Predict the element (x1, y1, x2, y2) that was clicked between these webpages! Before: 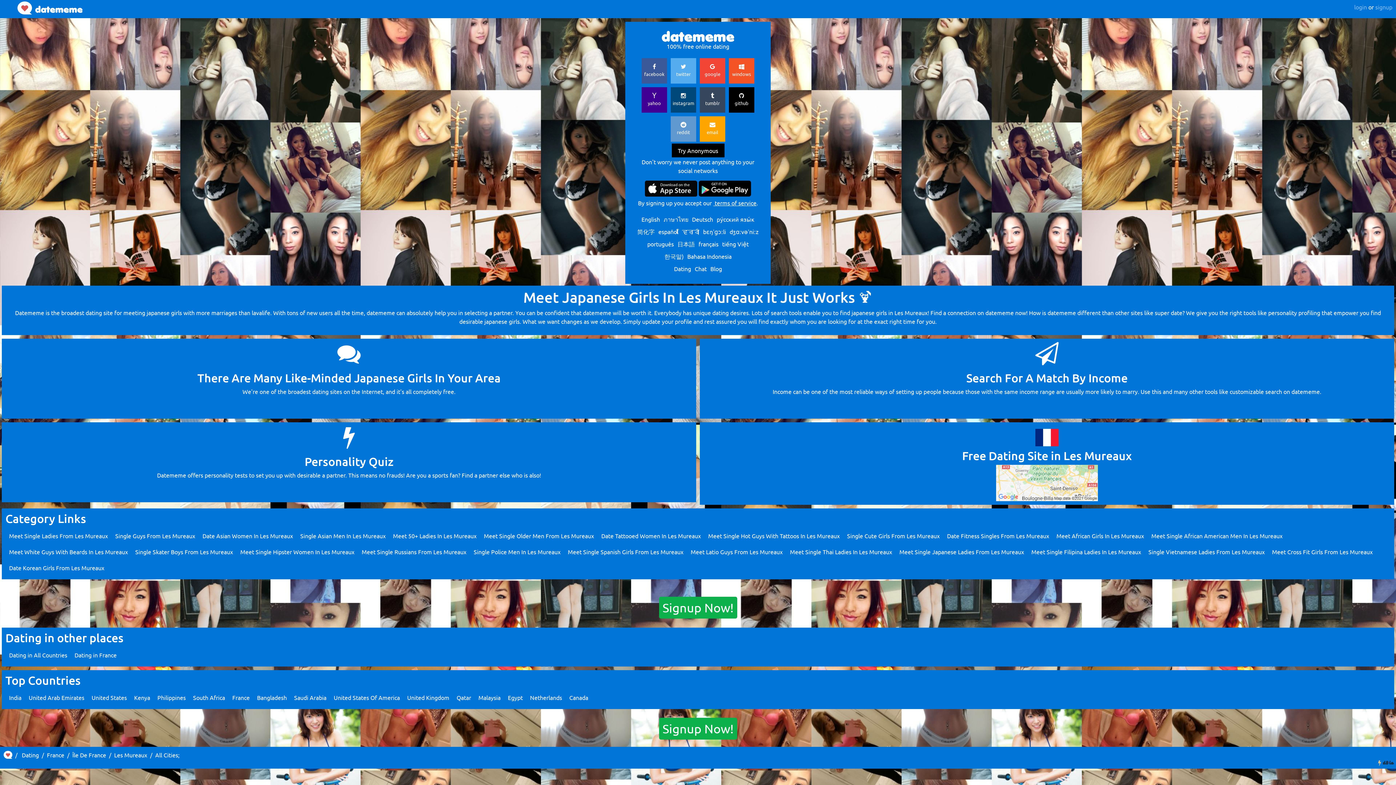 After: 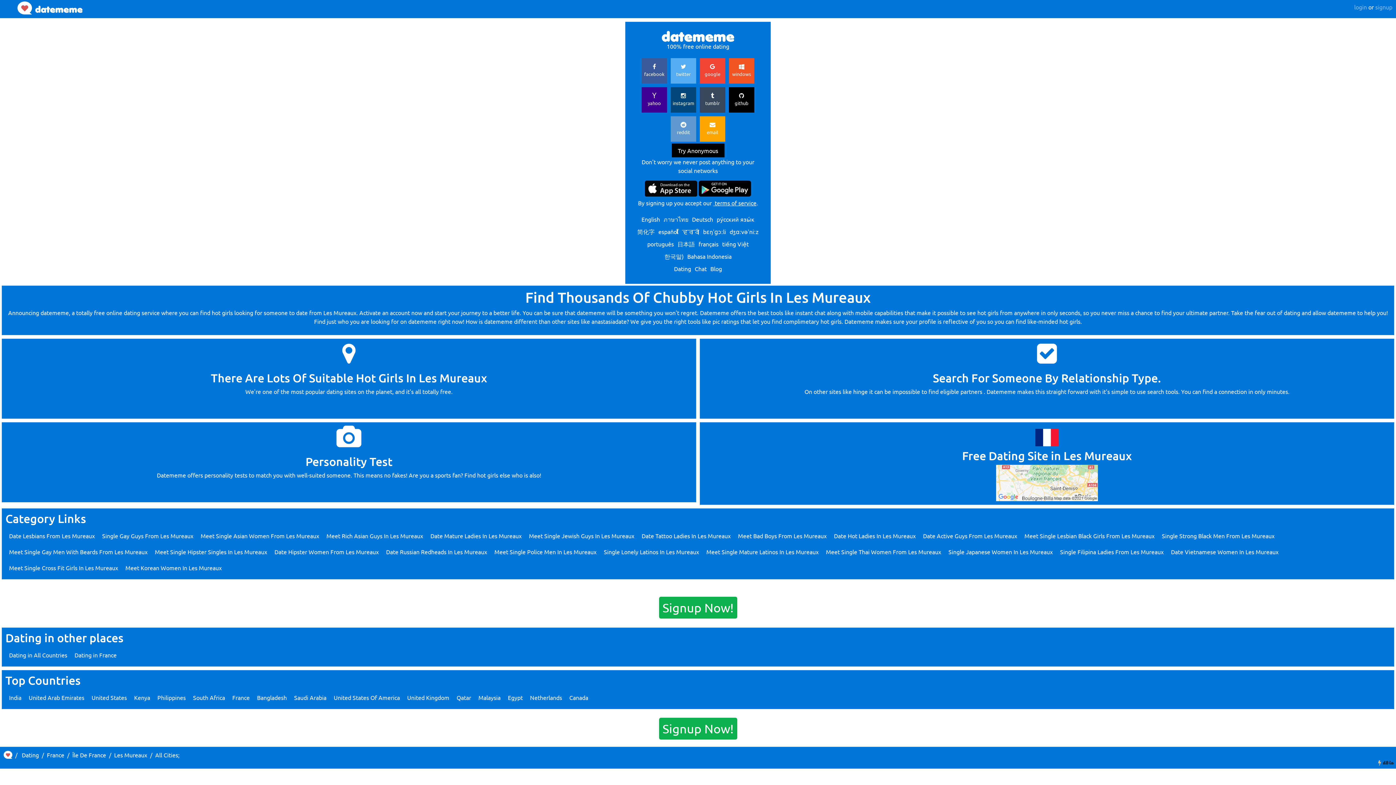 Action: bbox: (847, 532, 940, 539) label: Single Cute Girls From Les Mureaux